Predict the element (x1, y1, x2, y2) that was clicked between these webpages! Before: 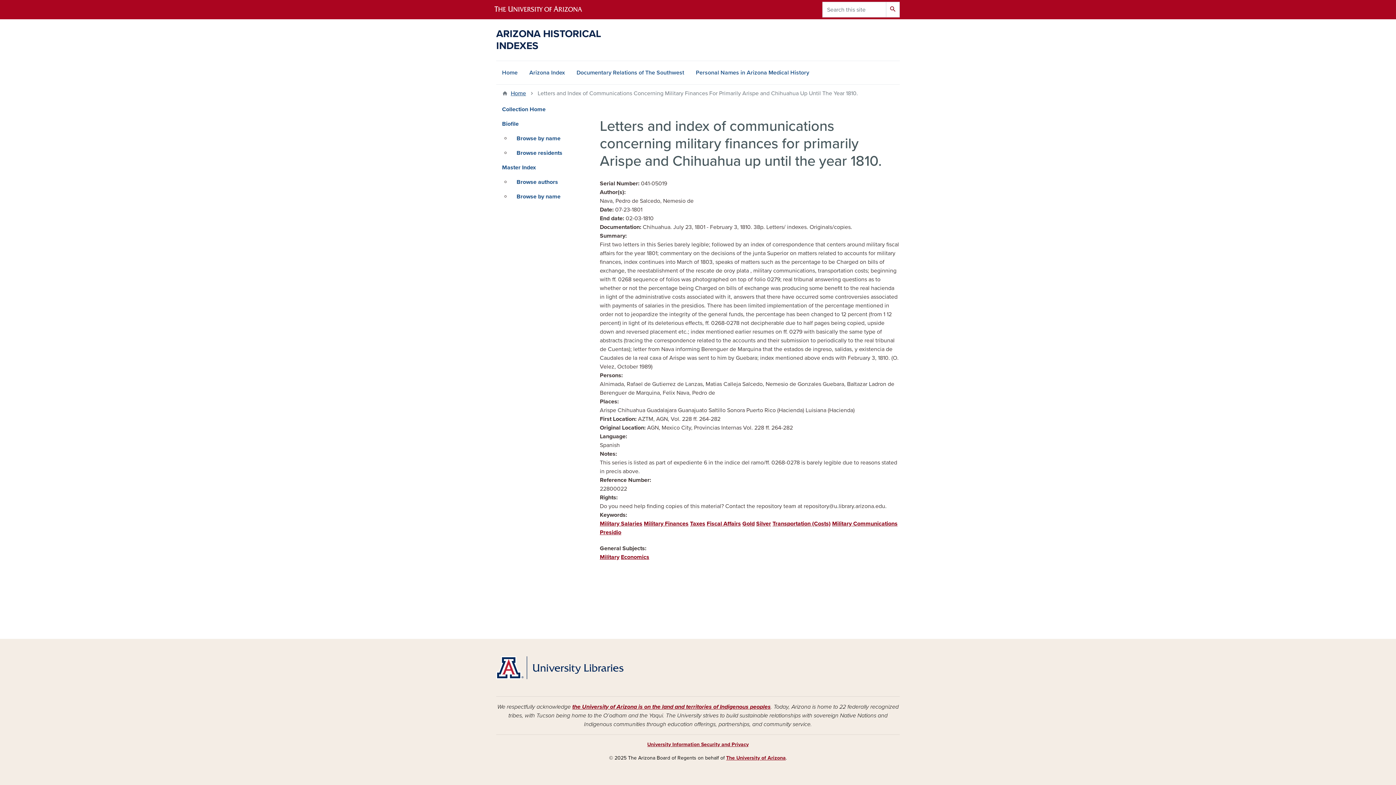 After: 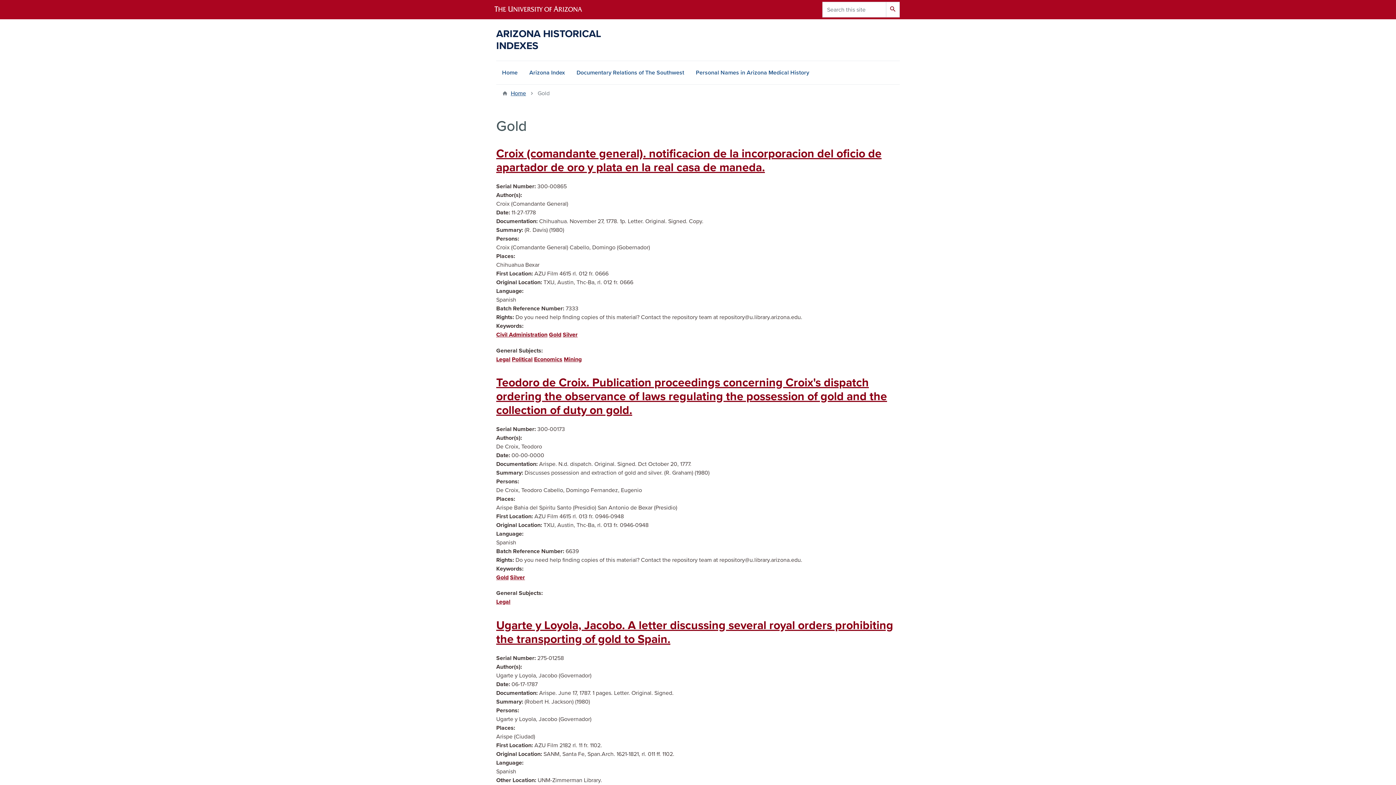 Action: label: Gold bbox: (742, 520, 754, 527)